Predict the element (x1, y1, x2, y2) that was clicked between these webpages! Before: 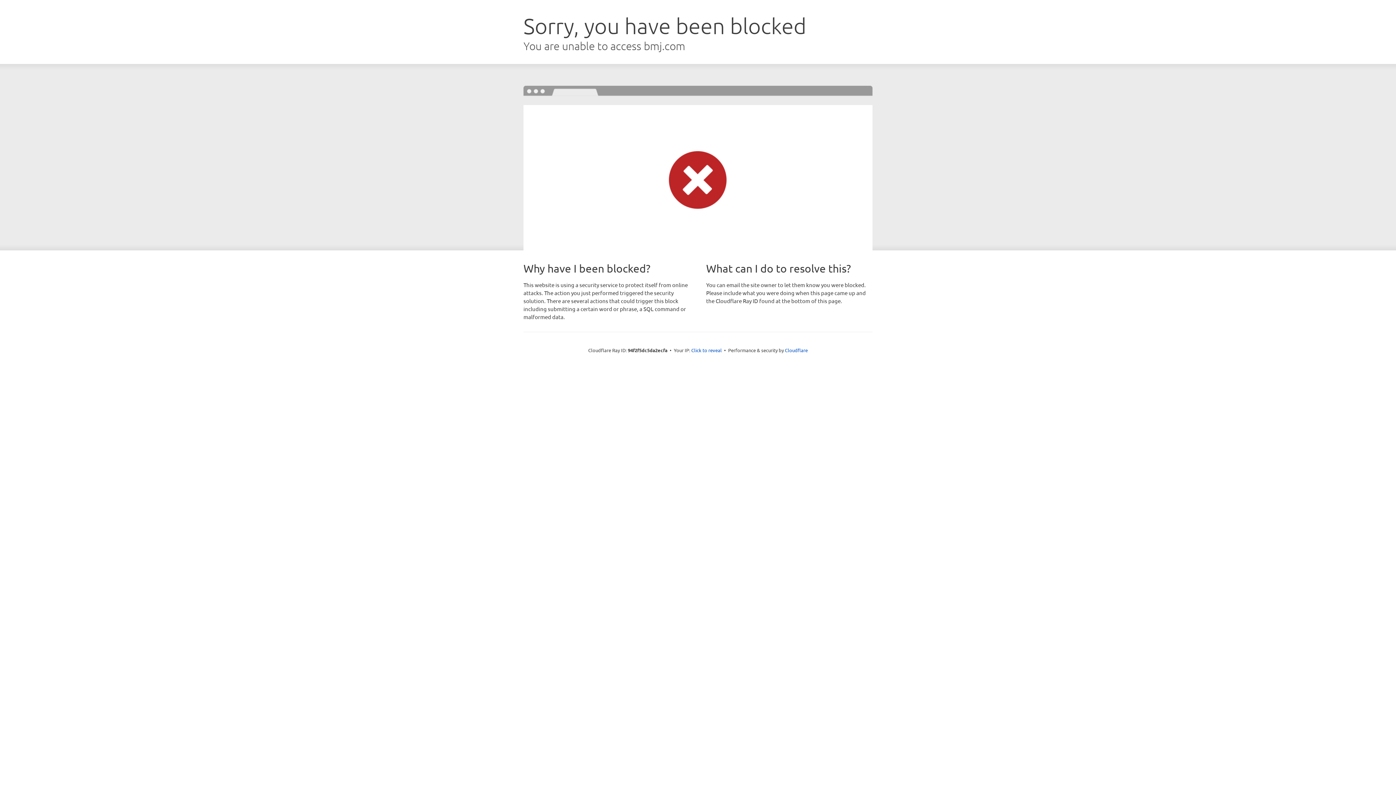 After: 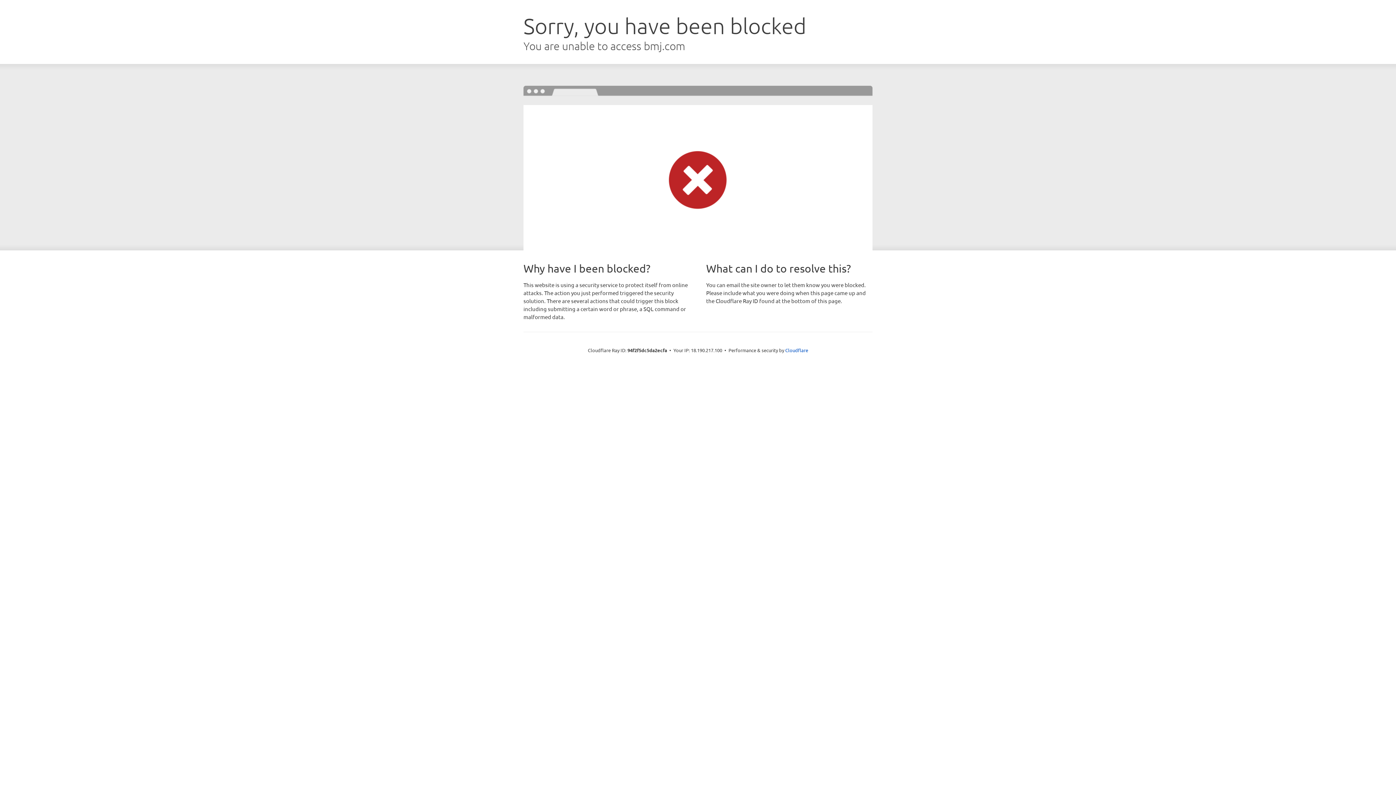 Action: bbox: (691, 346, 722, 353) label: Click to reveal